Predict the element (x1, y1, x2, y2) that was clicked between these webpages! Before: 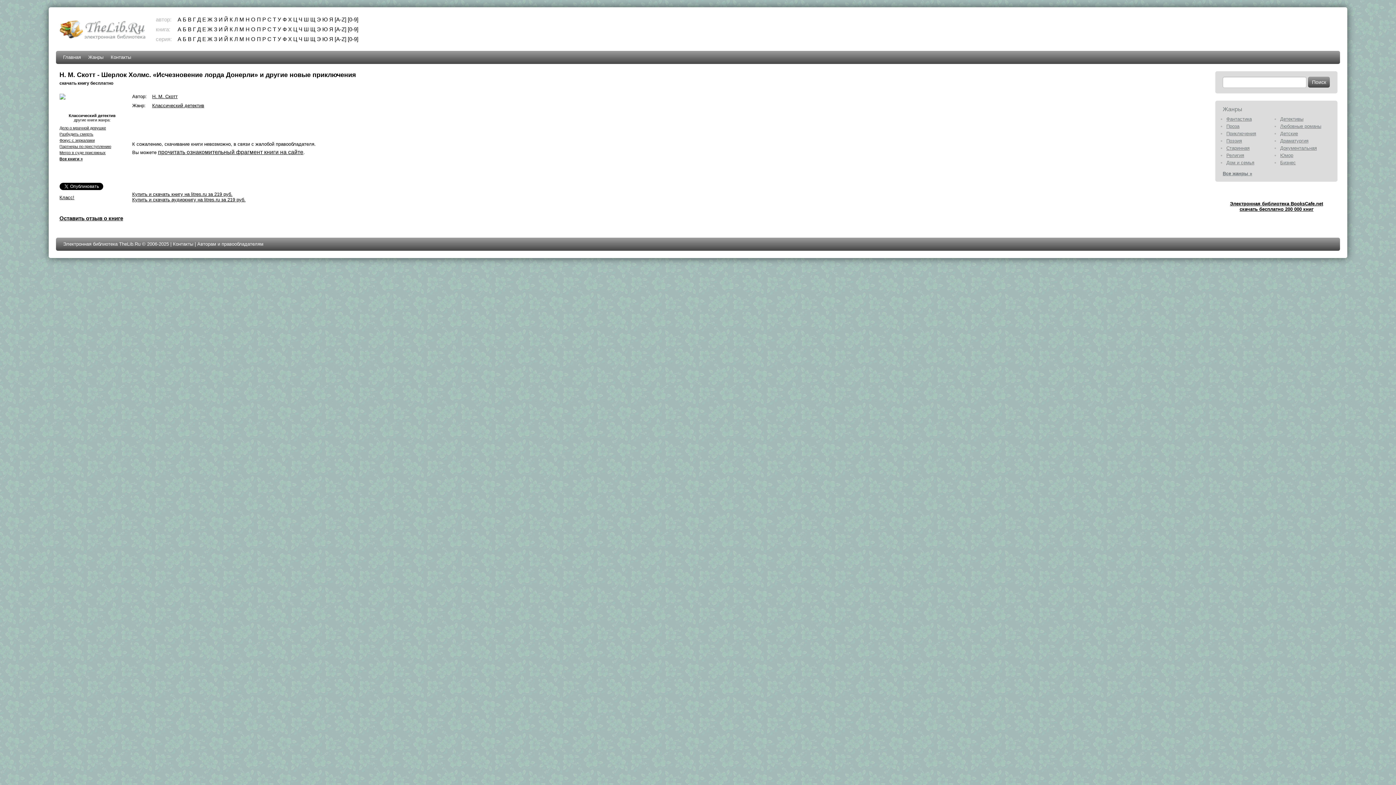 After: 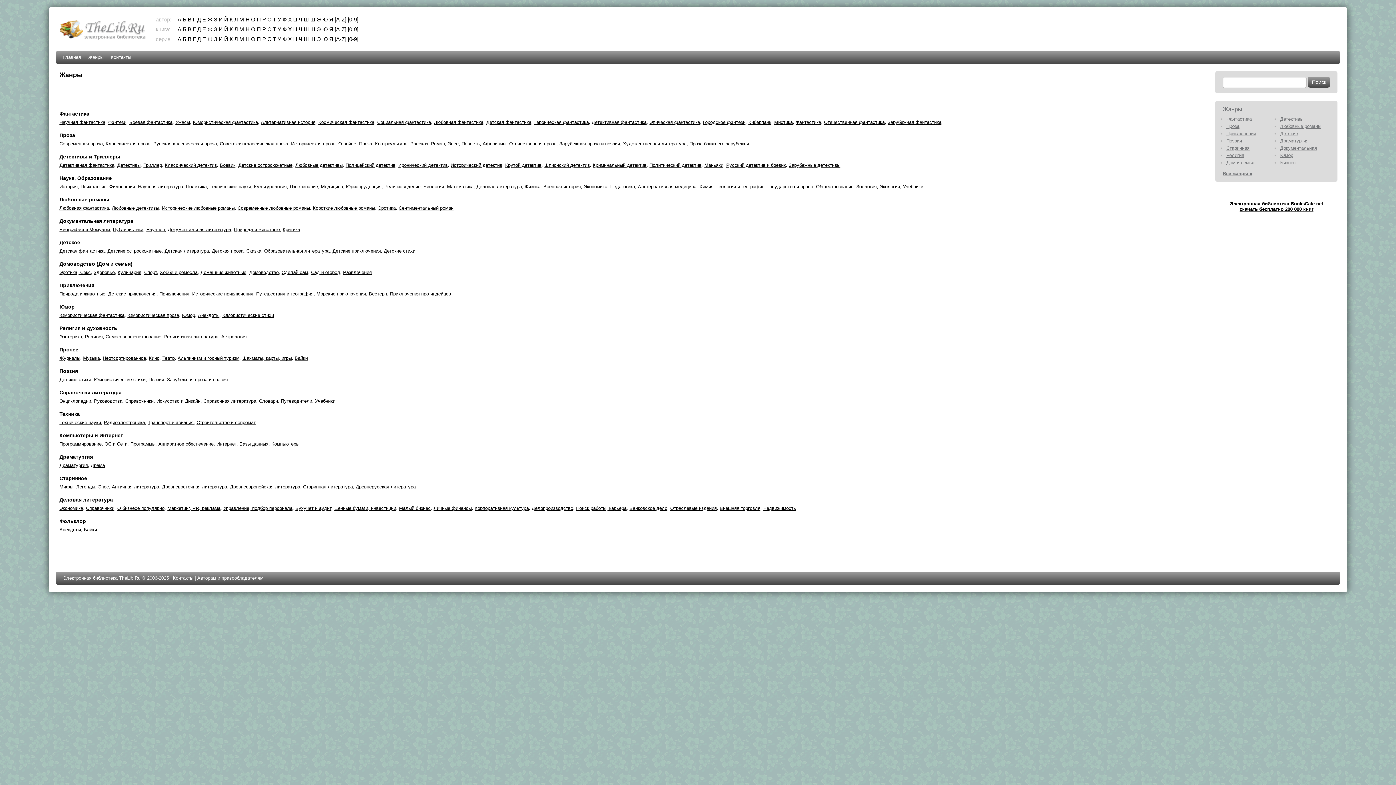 Action: bbox: (1223, 170, 1252, 176) label: Все жанры »